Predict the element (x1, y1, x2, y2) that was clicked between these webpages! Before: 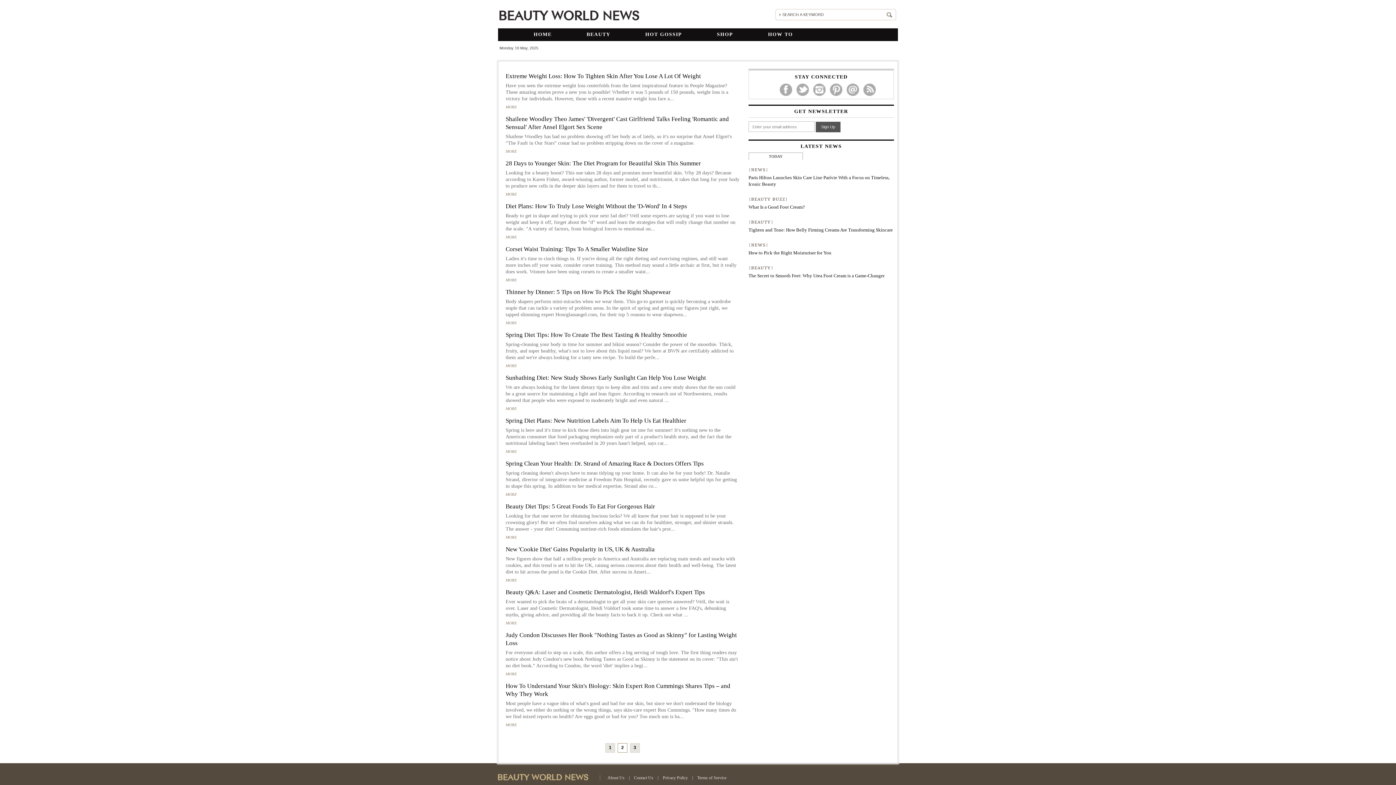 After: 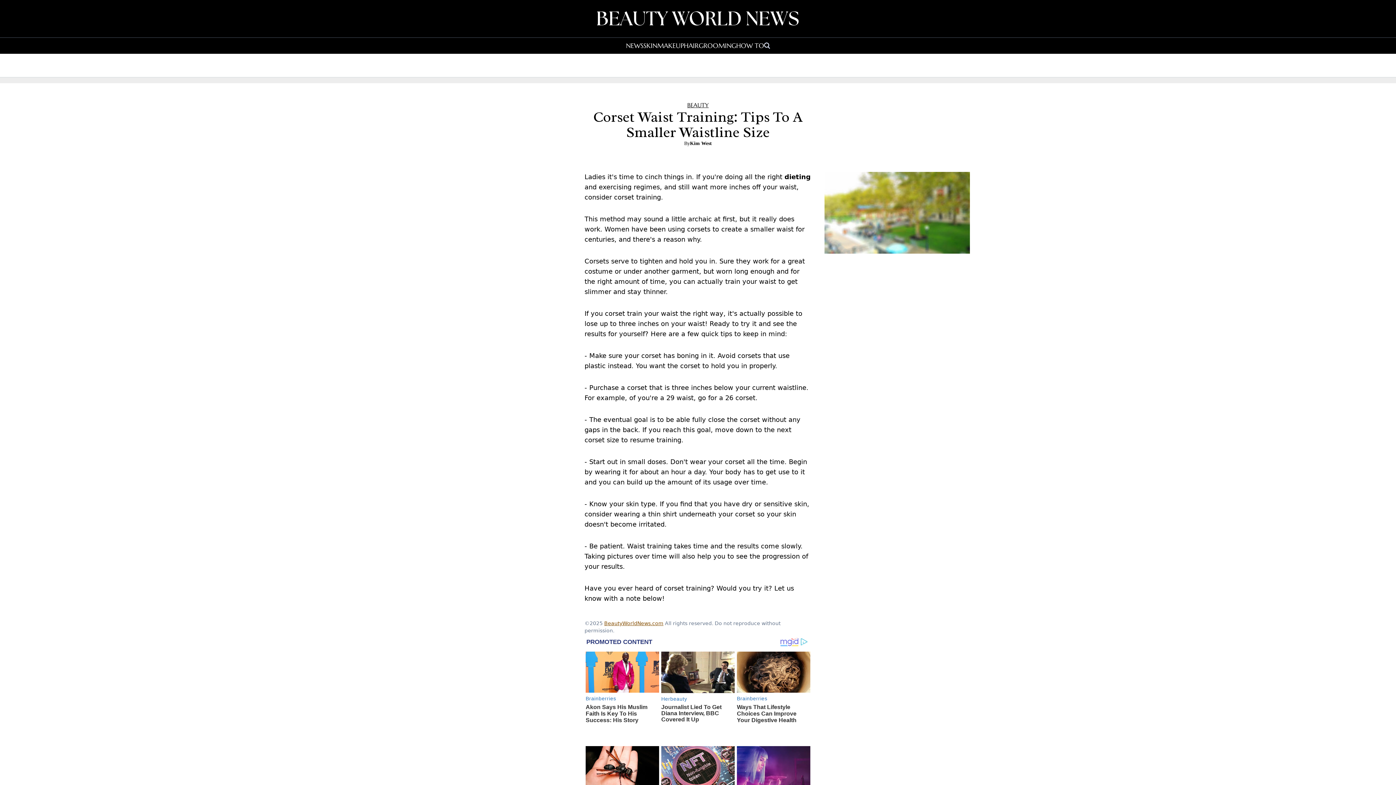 Action: label: Corset Waist Training: Tips To A Smaller Waistline Size bbox: (505, 245, 648, 252)